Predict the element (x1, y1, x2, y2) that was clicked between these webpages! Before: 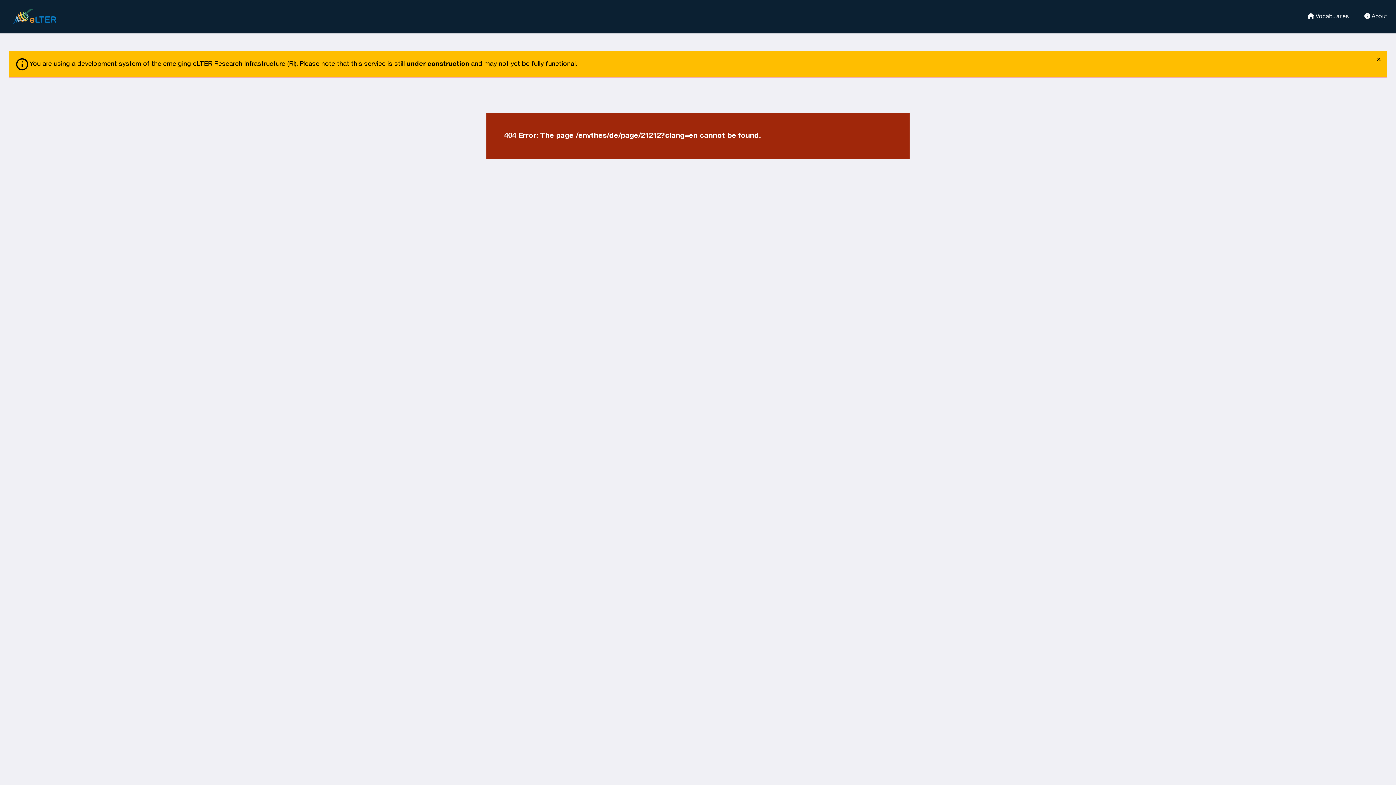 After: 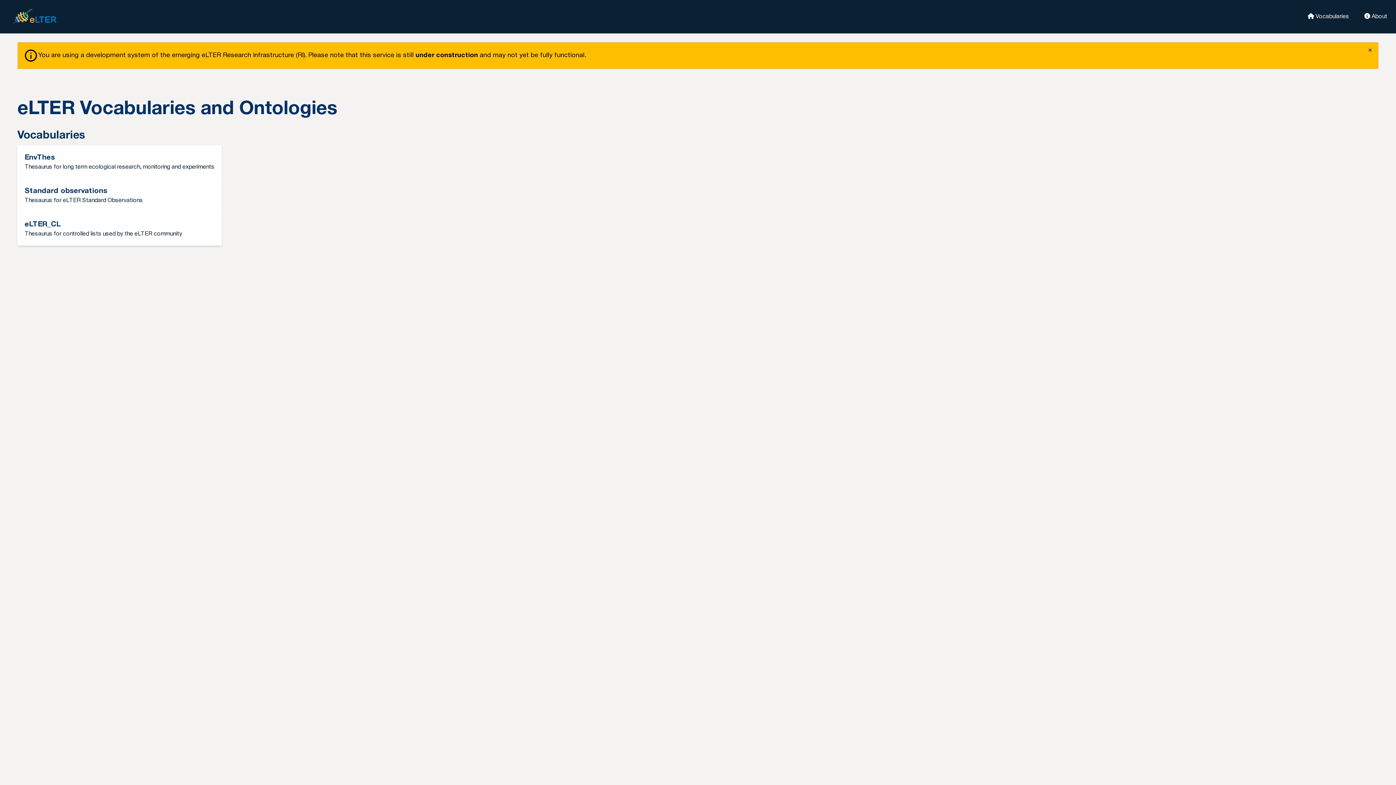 Action: bbox: (8, 5, 69, 27) label: eLter